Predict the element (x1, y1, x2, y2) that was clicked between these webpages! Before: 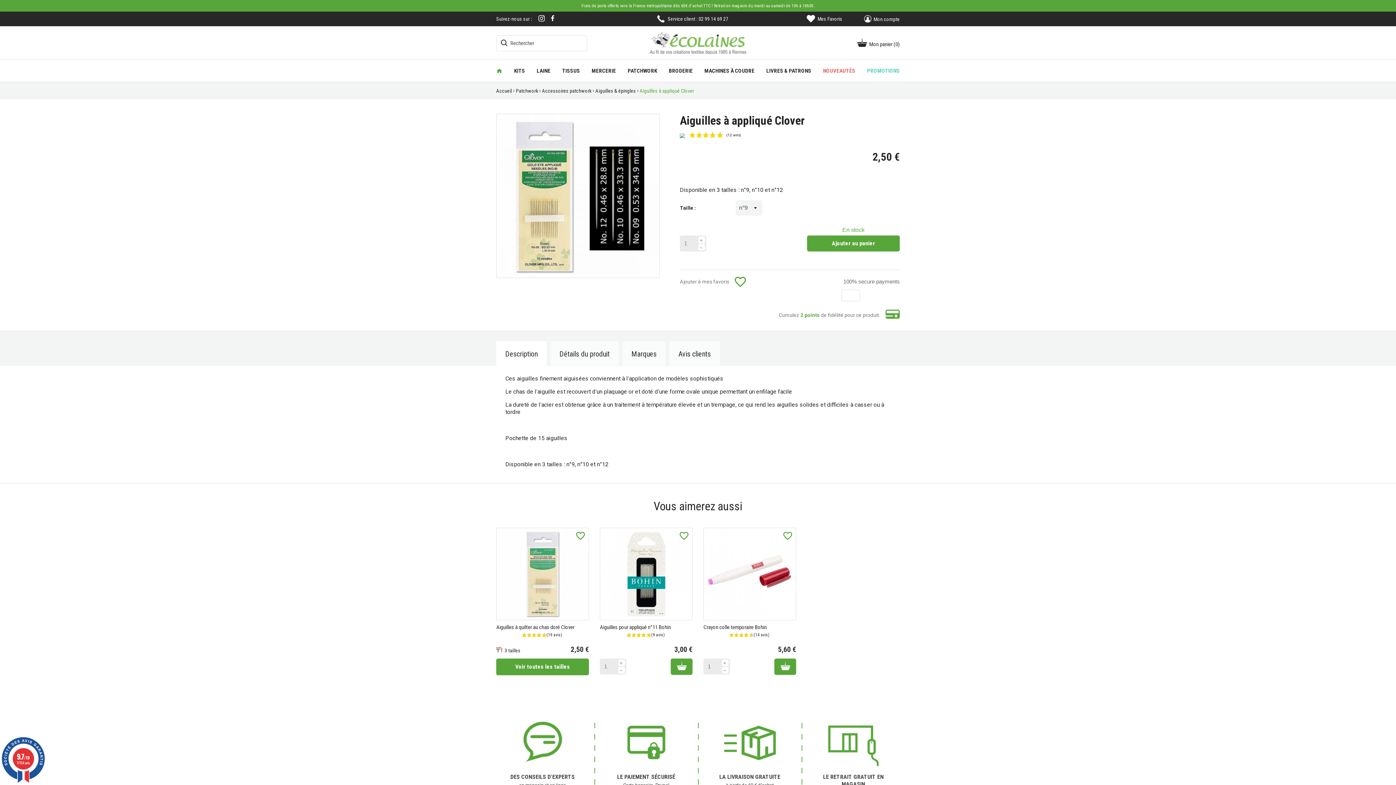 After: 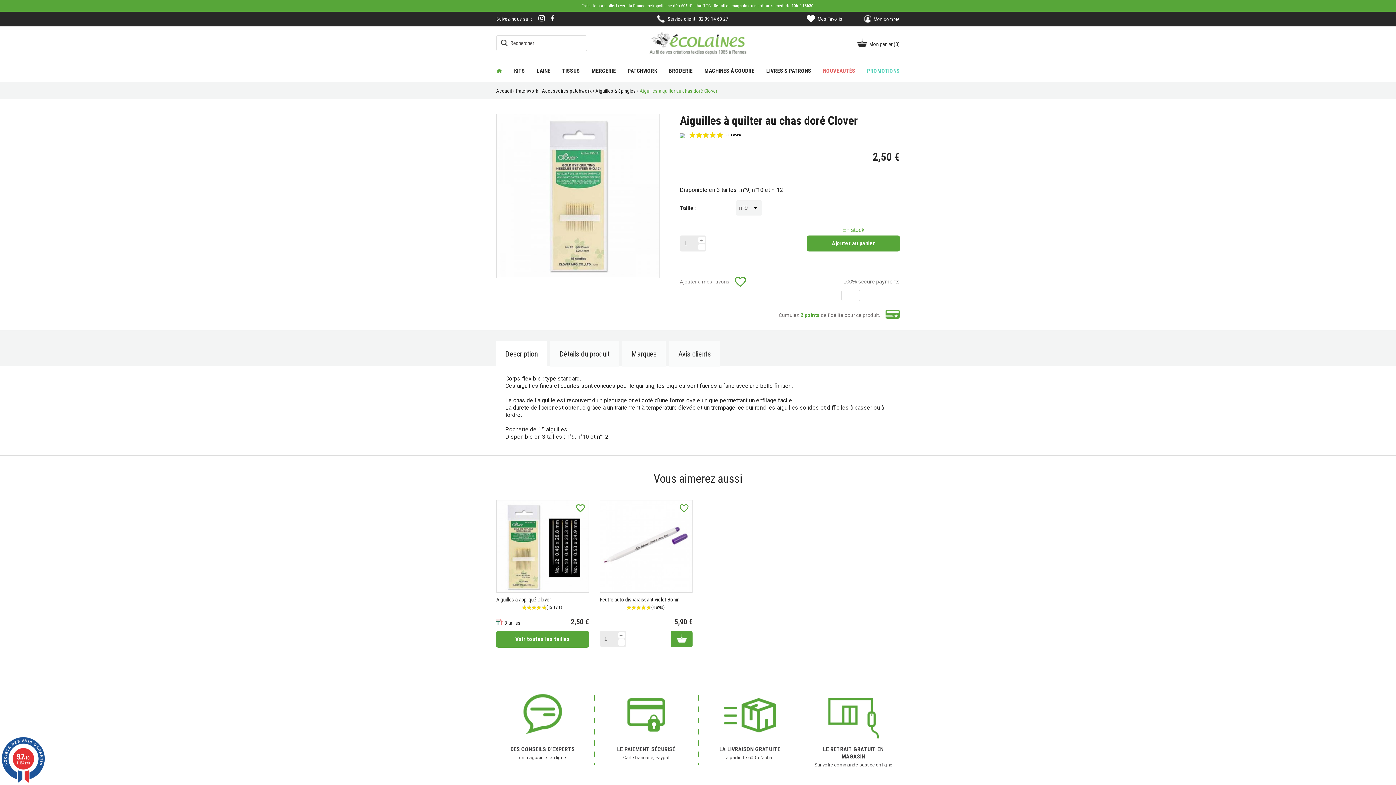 Action: bbox: (496, 659, 589, 675) label: Voir toutes les tailles